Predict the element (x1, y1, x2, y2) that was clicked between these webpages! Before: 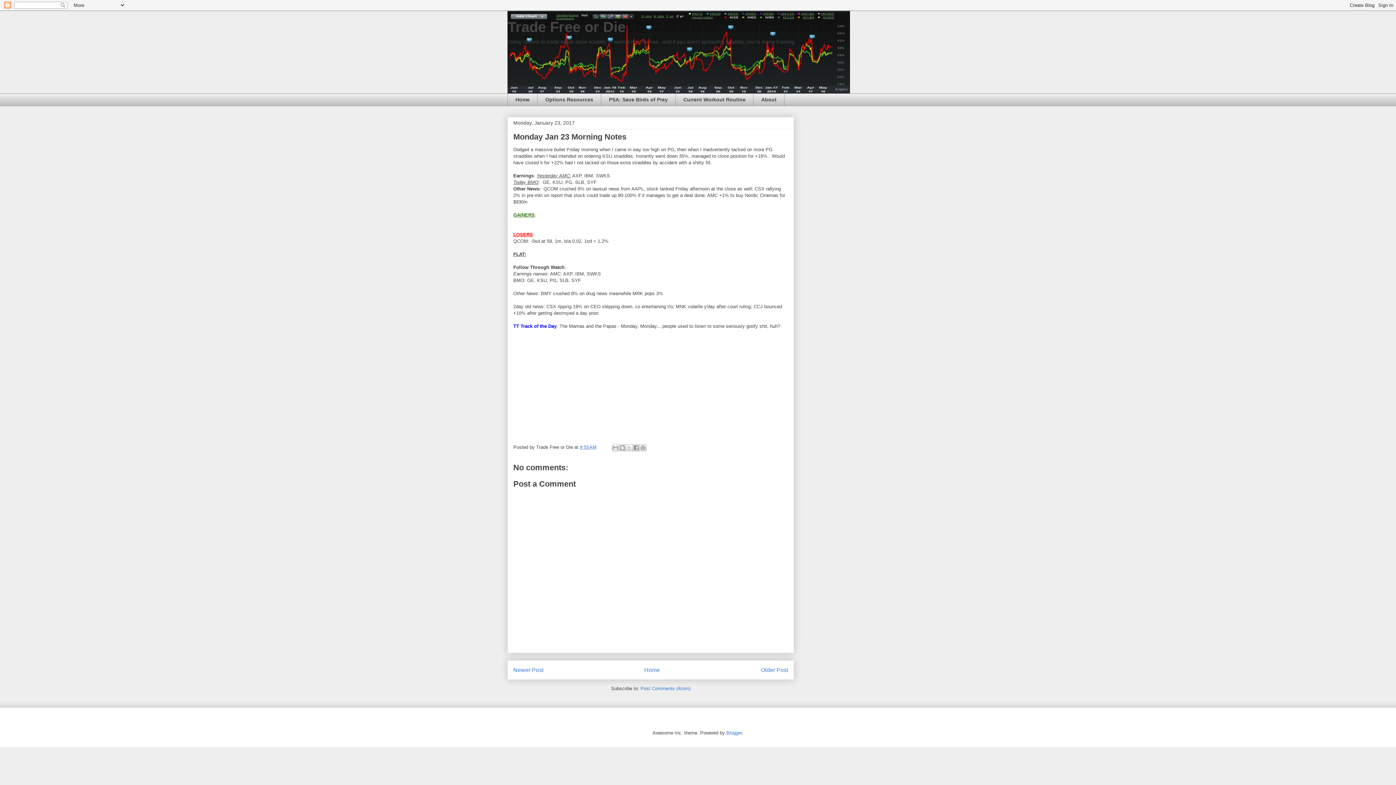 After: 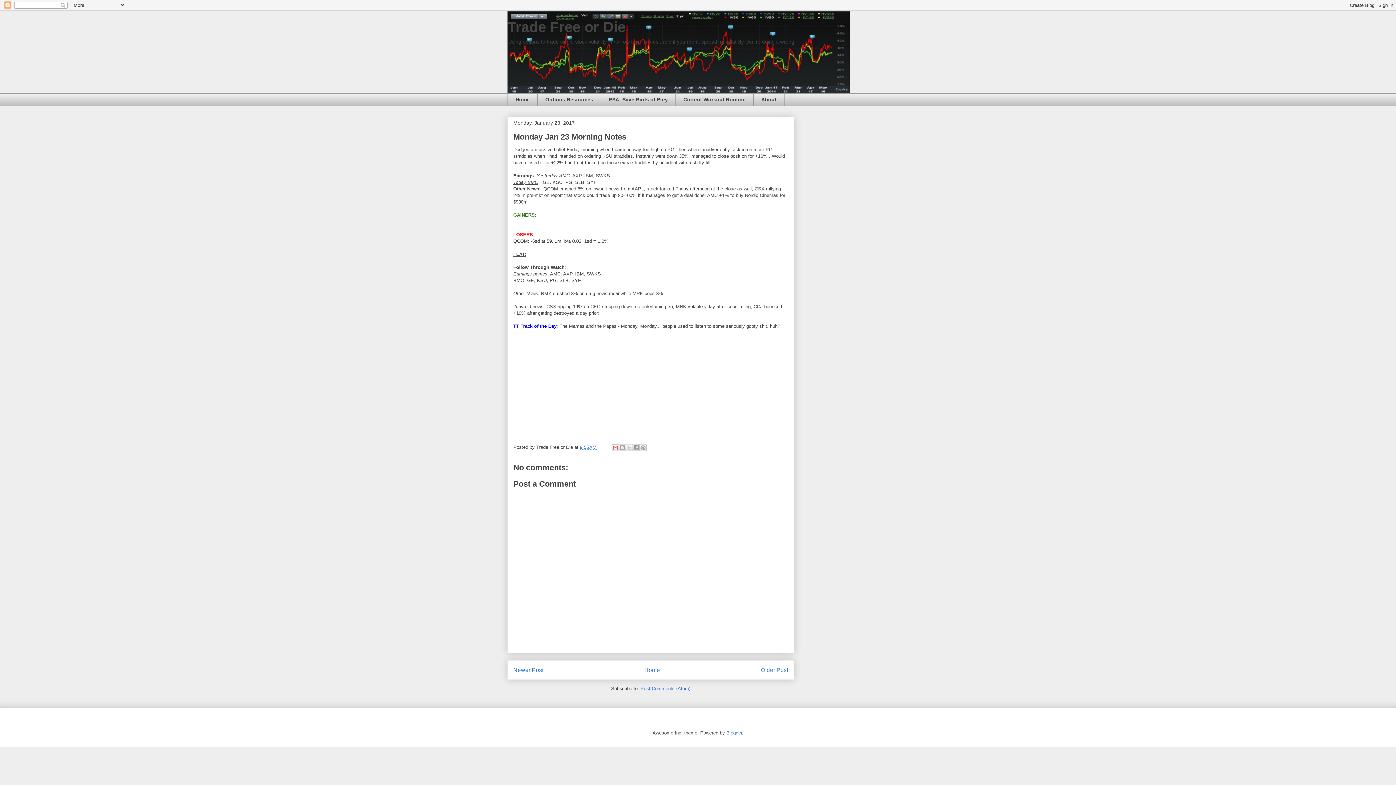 Action: label: Email This bbox: (612, 444, 619, 451)